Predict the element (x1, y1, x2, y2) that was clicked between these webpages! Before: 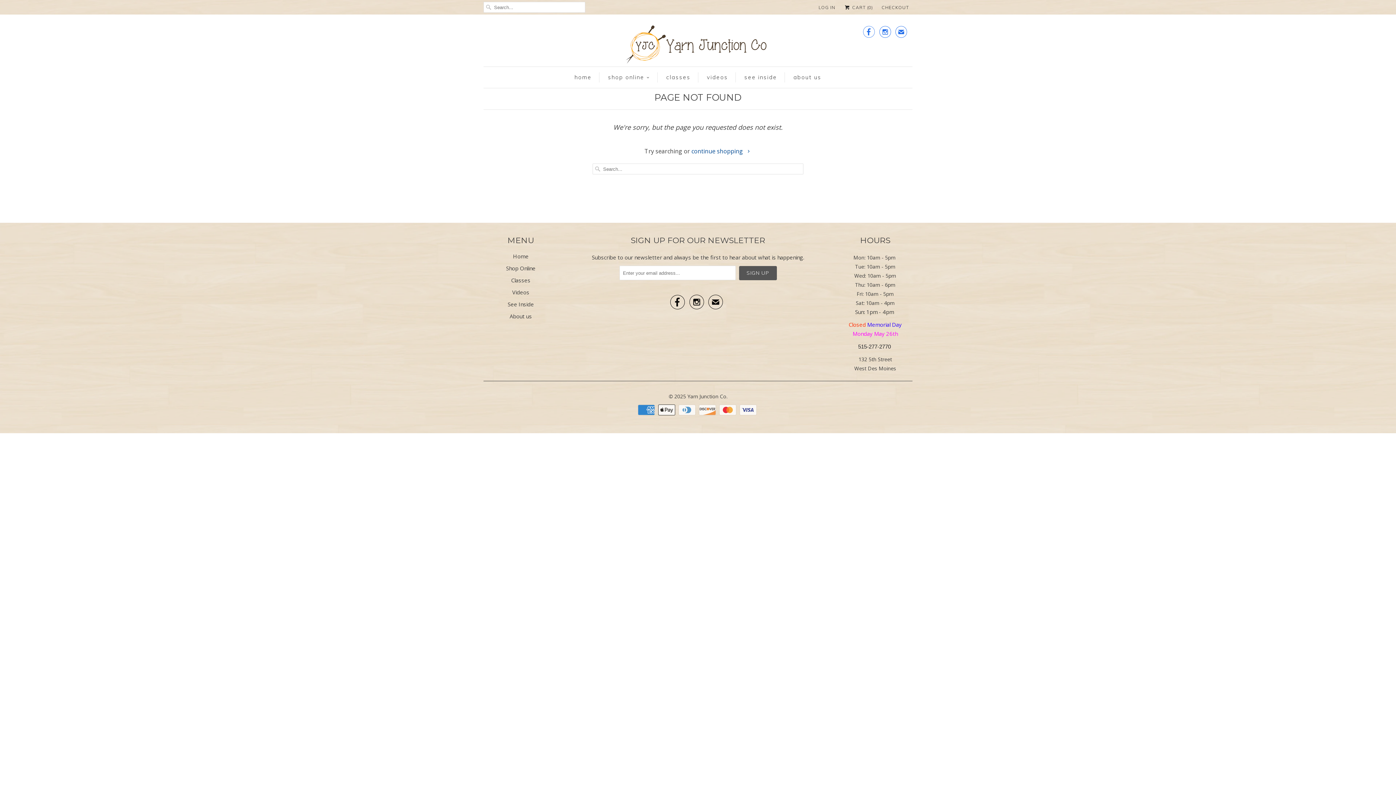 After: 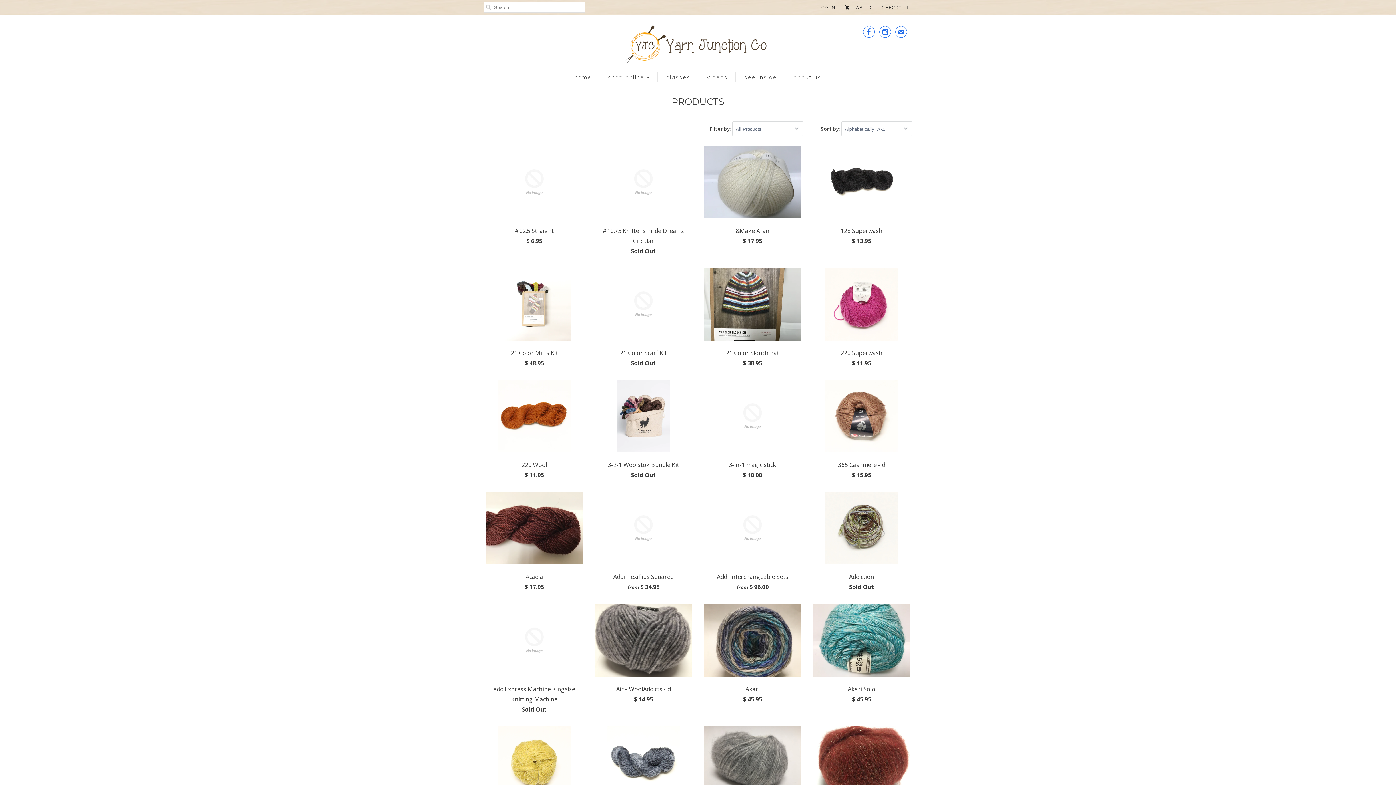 Action: label: Shop Online bbox: (506, 264, 535, 272)